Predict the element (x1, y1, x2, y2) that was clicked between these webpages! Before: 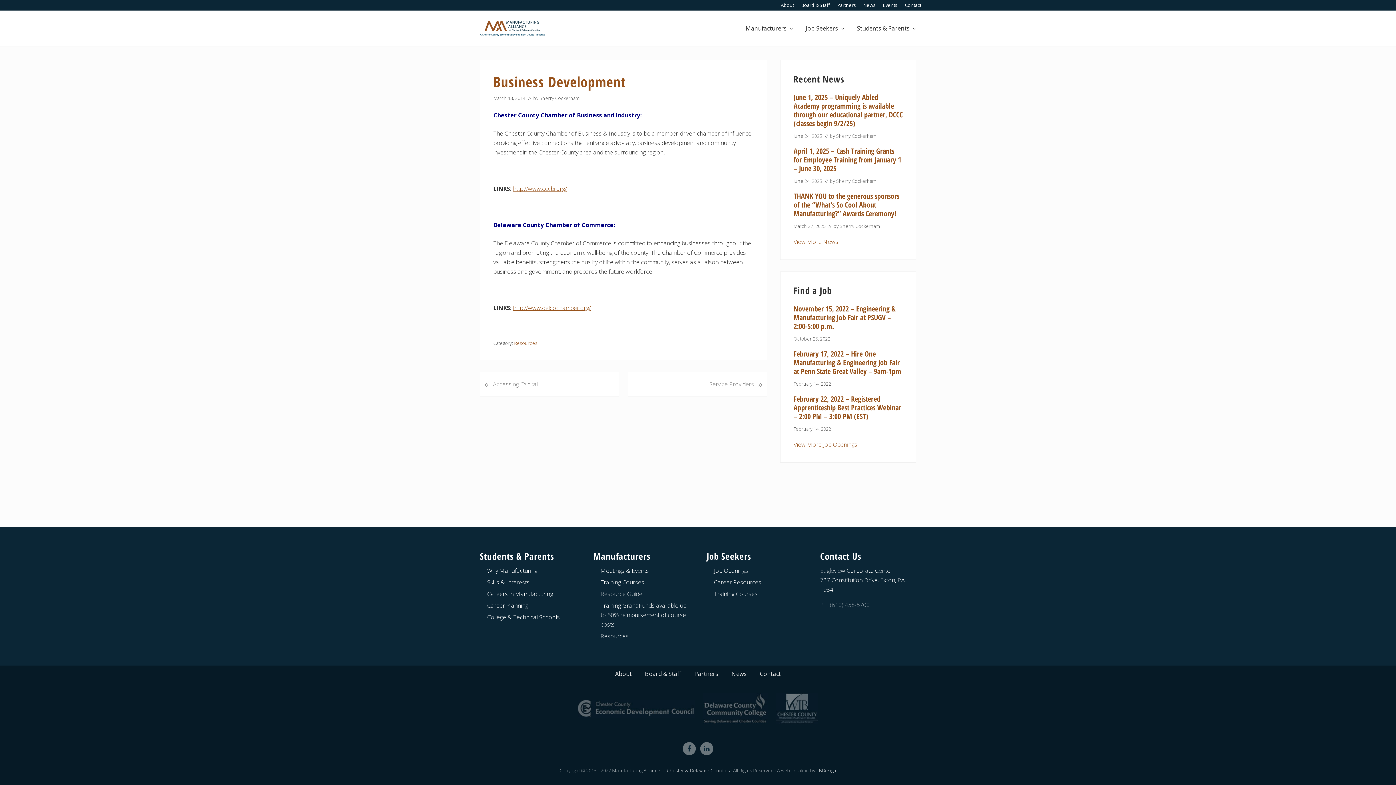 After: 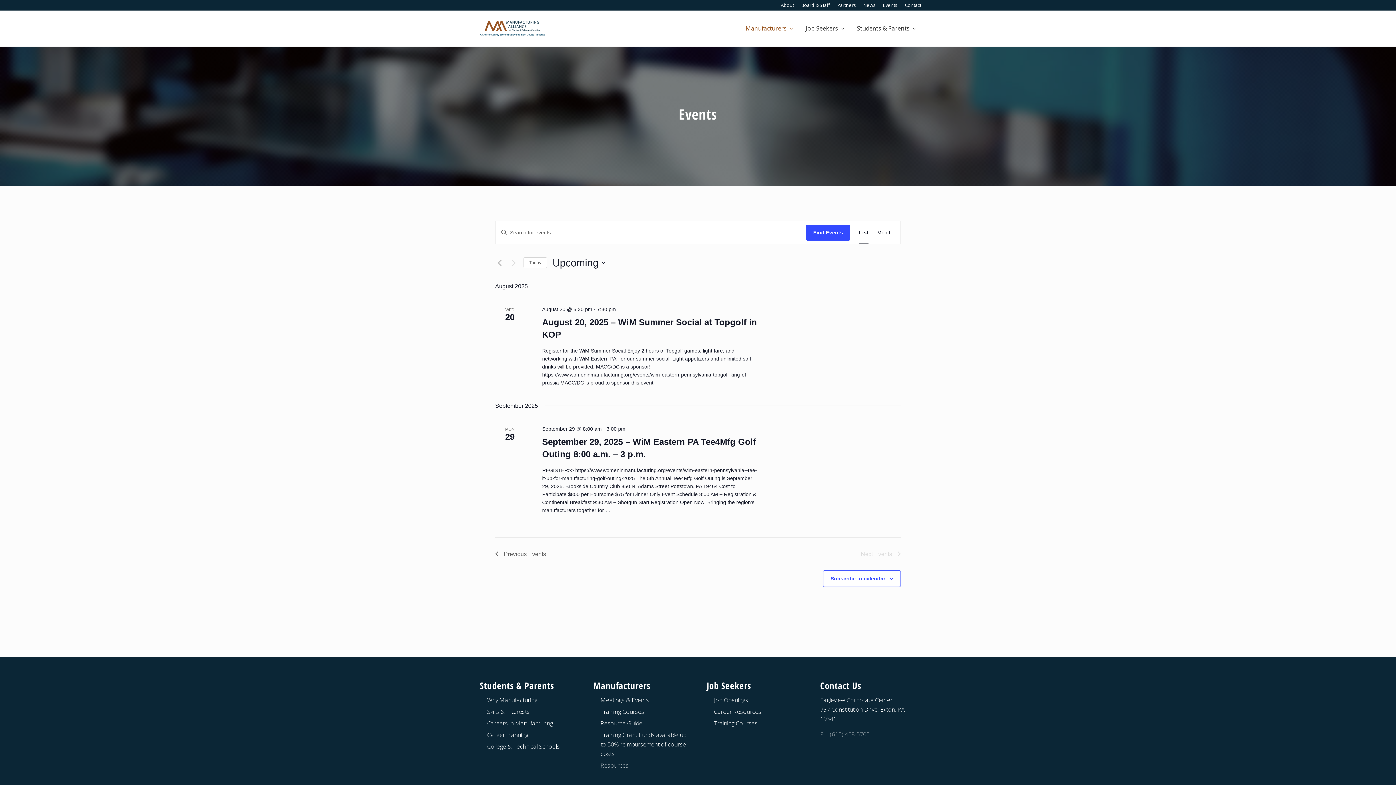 Action: bbox: (600, 566, 649, 574) label: Meetings & Events